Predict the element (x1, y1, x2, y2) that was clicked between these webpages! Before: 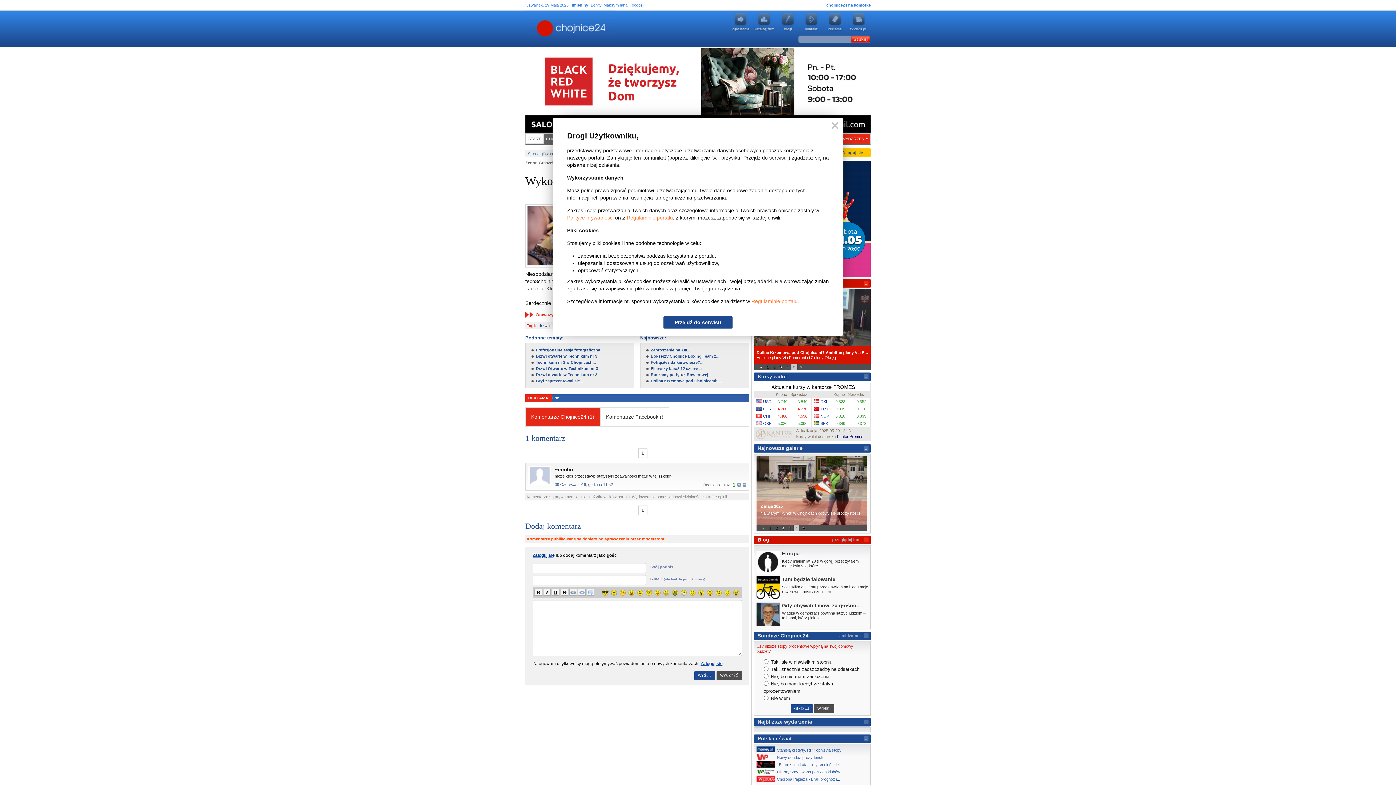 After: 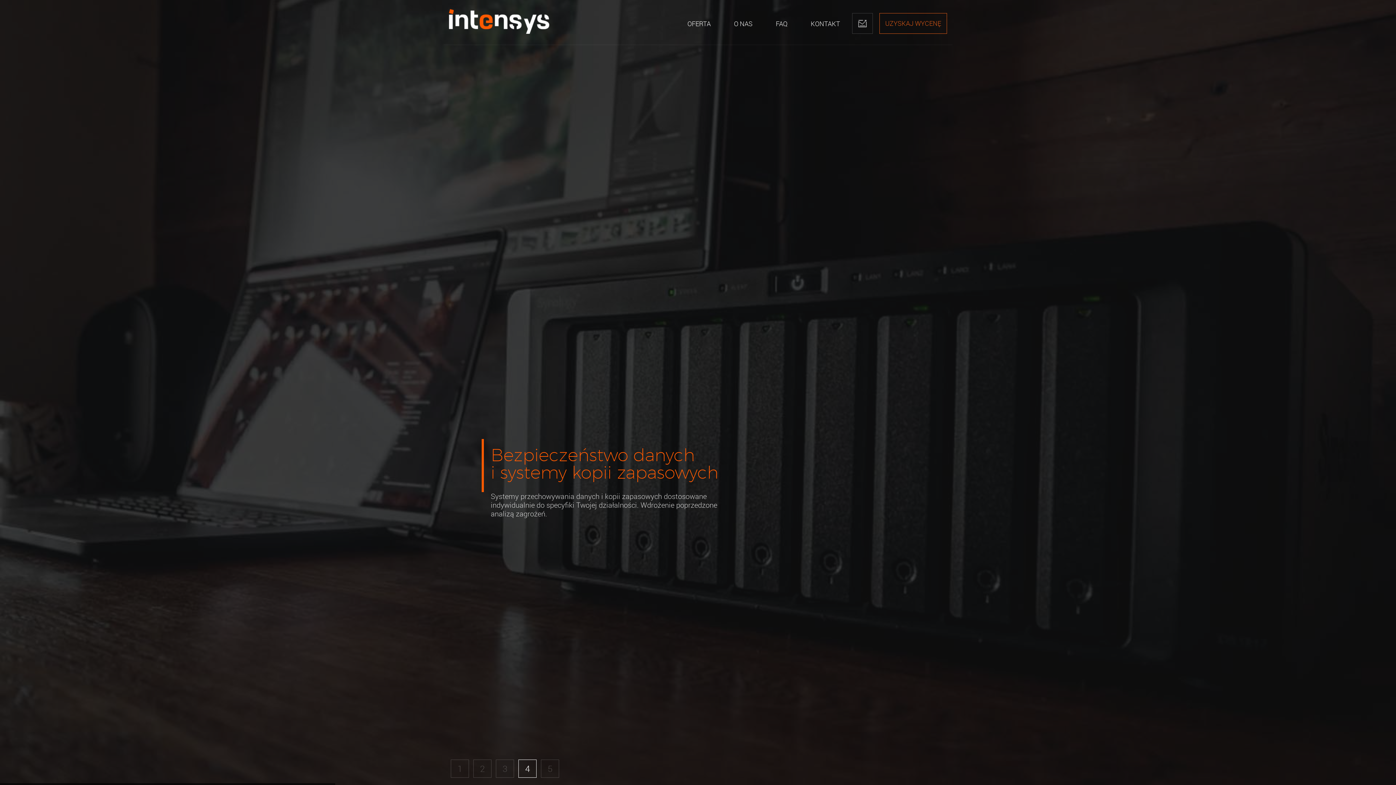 Action: label: Strony internetowe dla firm bbox: (701, 395, 753, 400)